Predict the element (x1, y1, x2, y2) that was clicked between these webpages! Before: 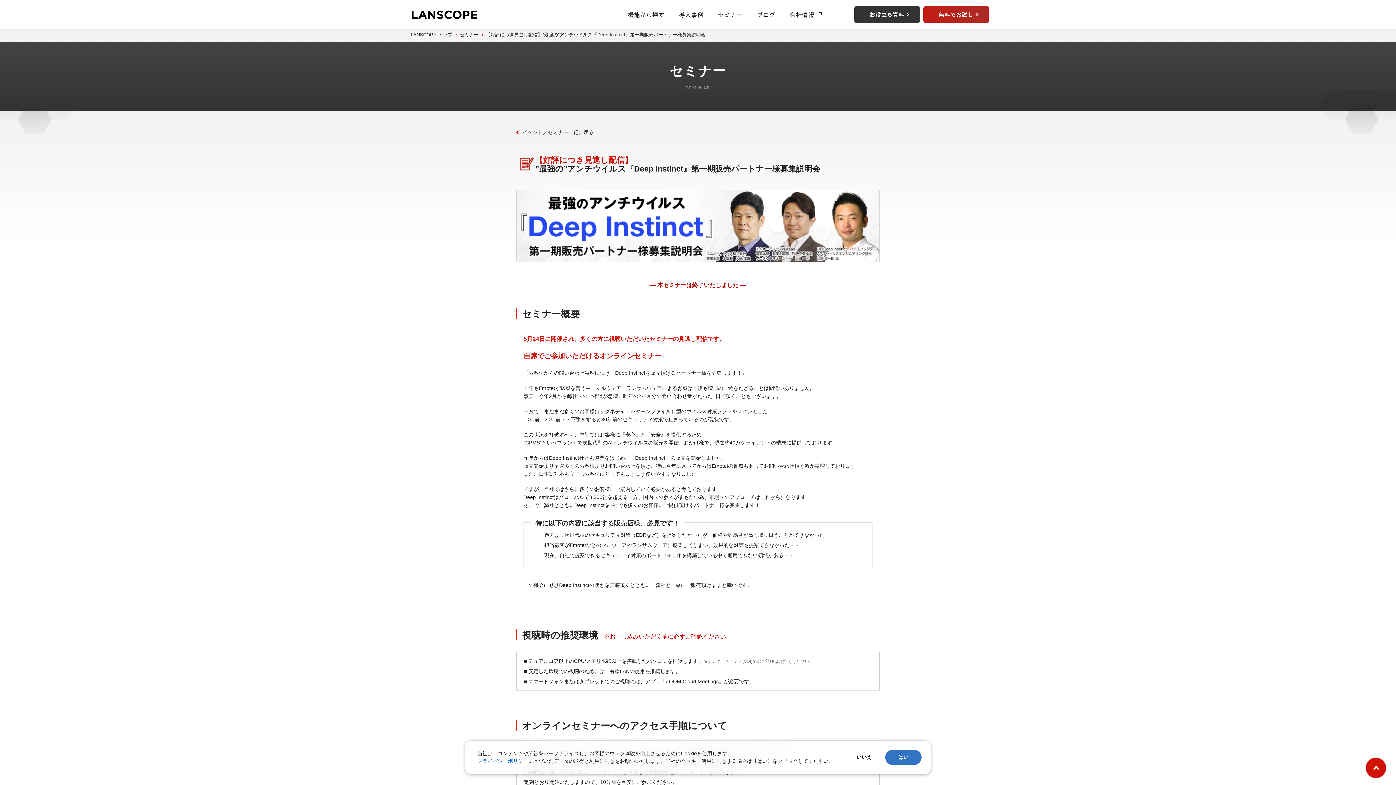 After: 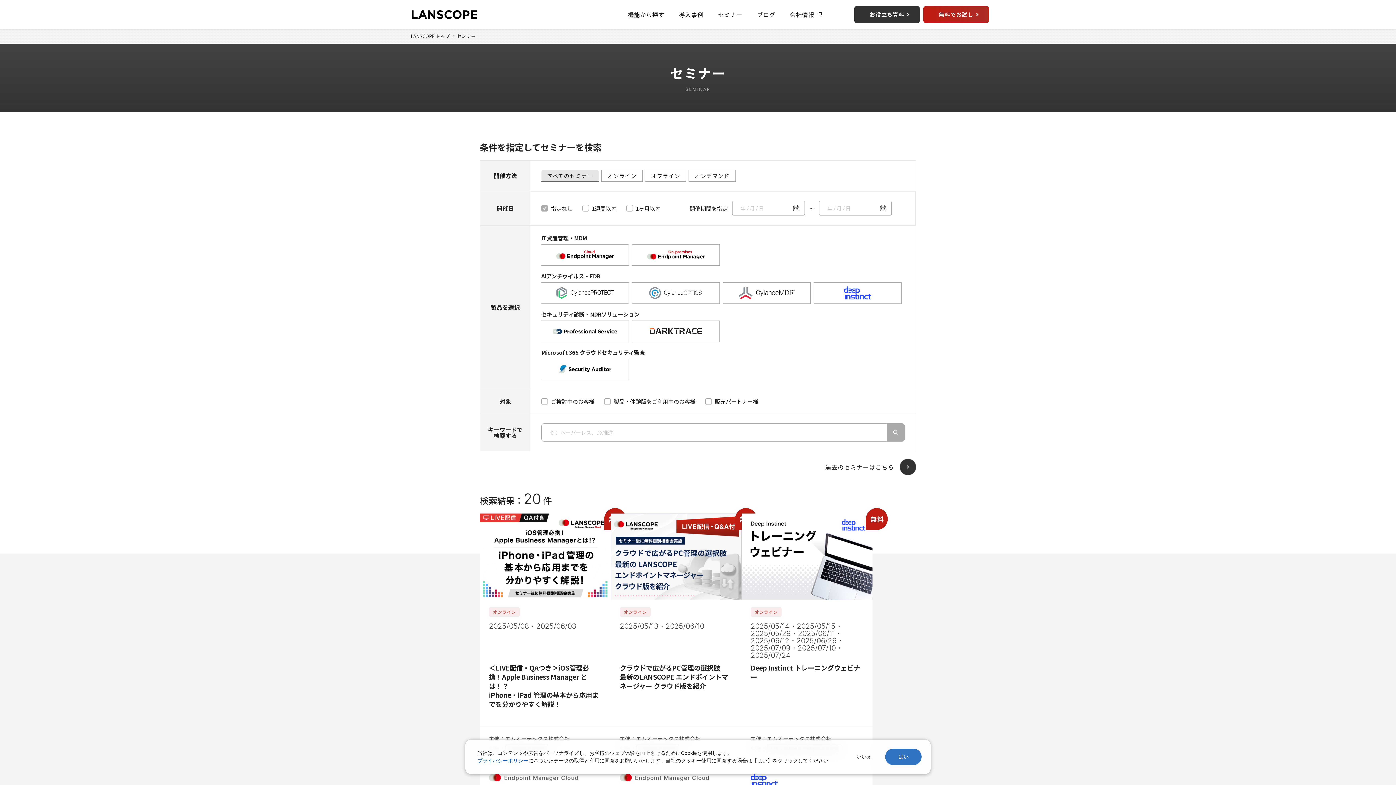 Action: label: イベント／セミナー一覧に戻る bbox: (516, 129, 593, 135)